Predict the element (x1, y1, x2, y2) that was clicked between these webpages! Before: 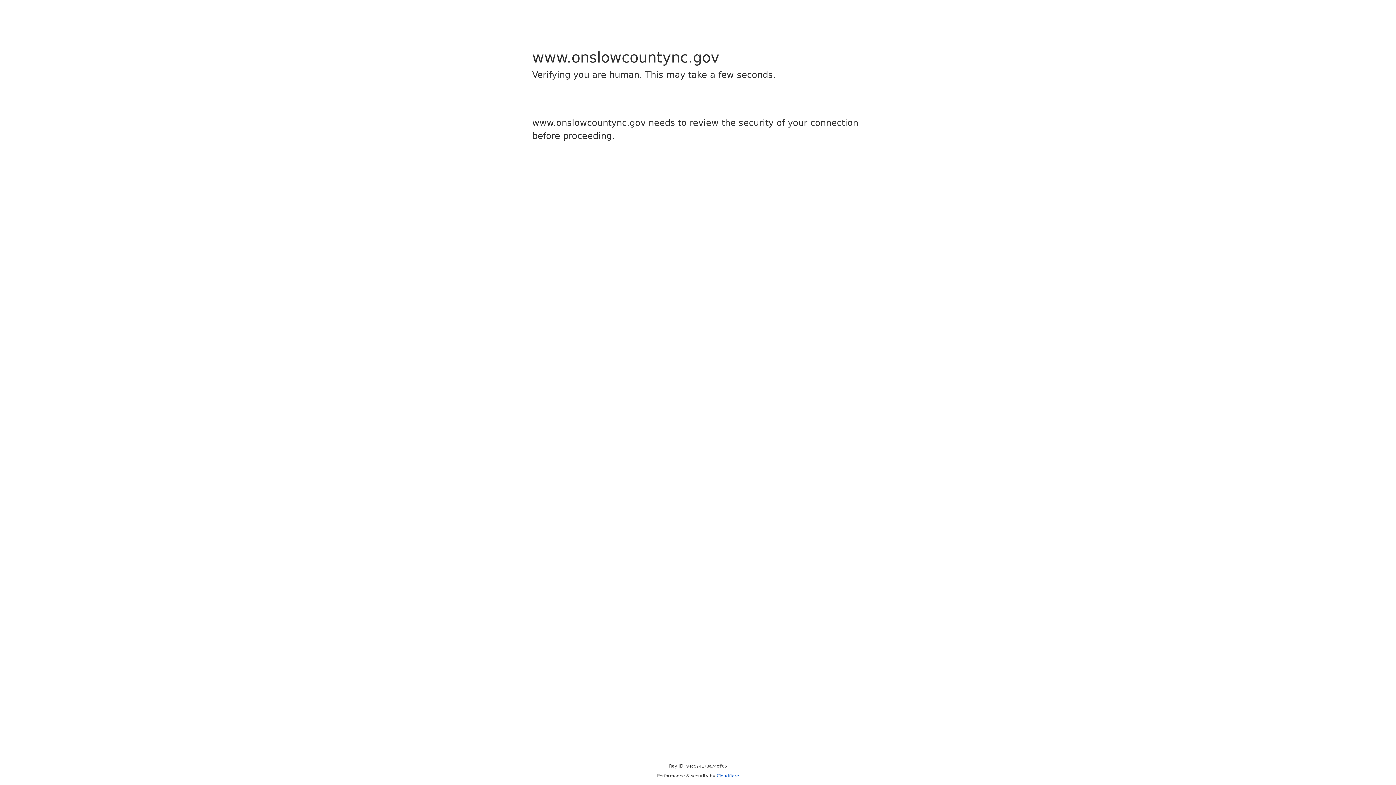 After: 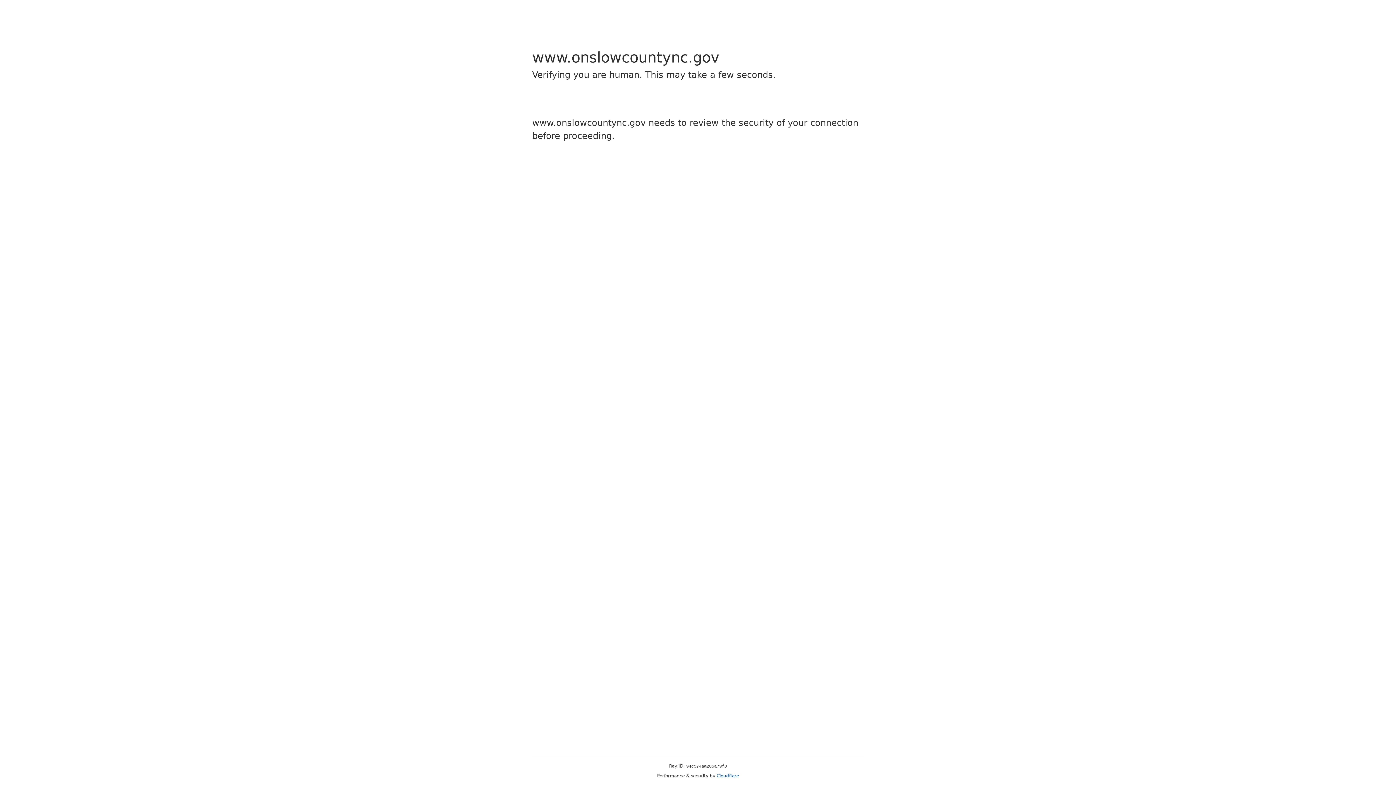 Action: label: Cloudflare bbox: (716, 773, 739, 778)